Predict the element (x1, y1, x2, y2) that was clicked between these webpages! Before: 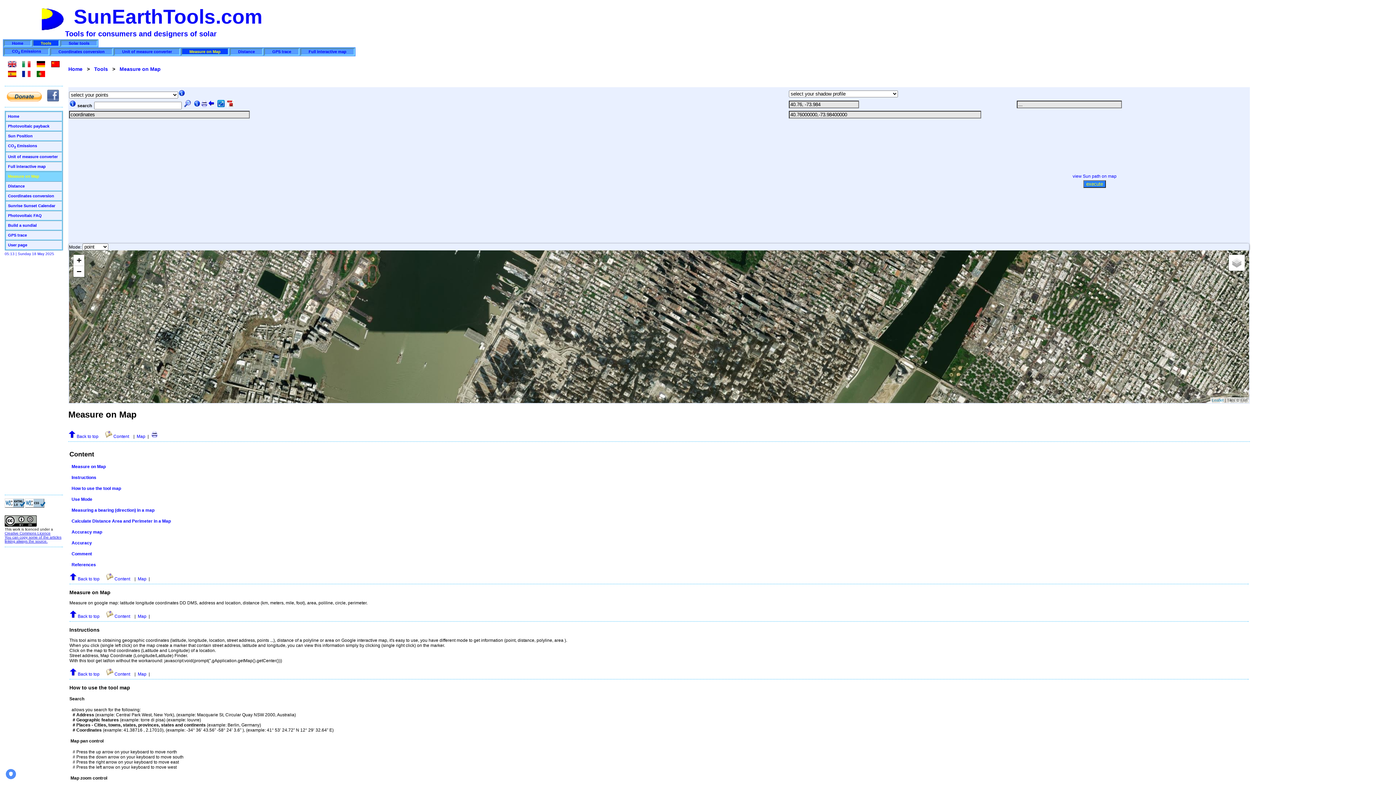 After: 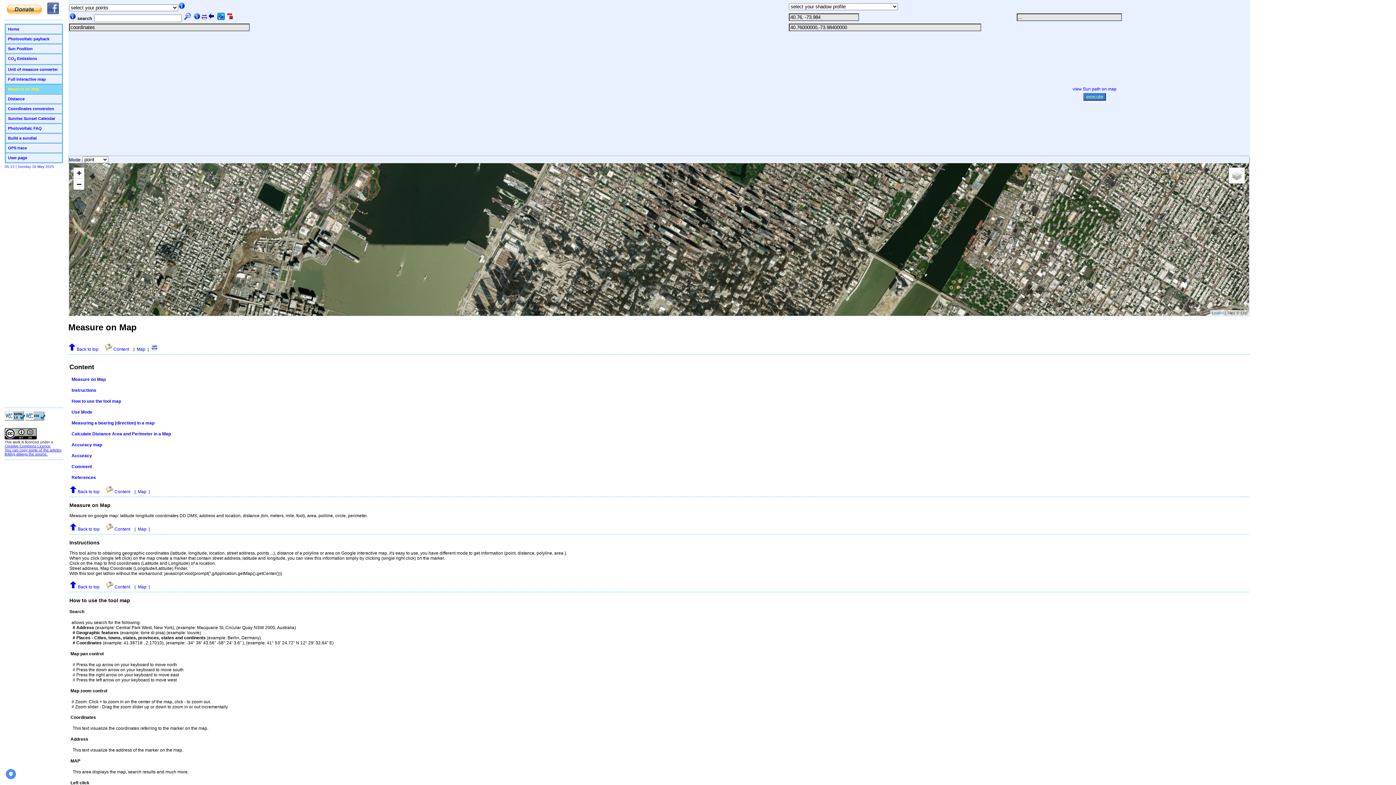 Action: label: Map bbox: (137, 671, 146, 677)